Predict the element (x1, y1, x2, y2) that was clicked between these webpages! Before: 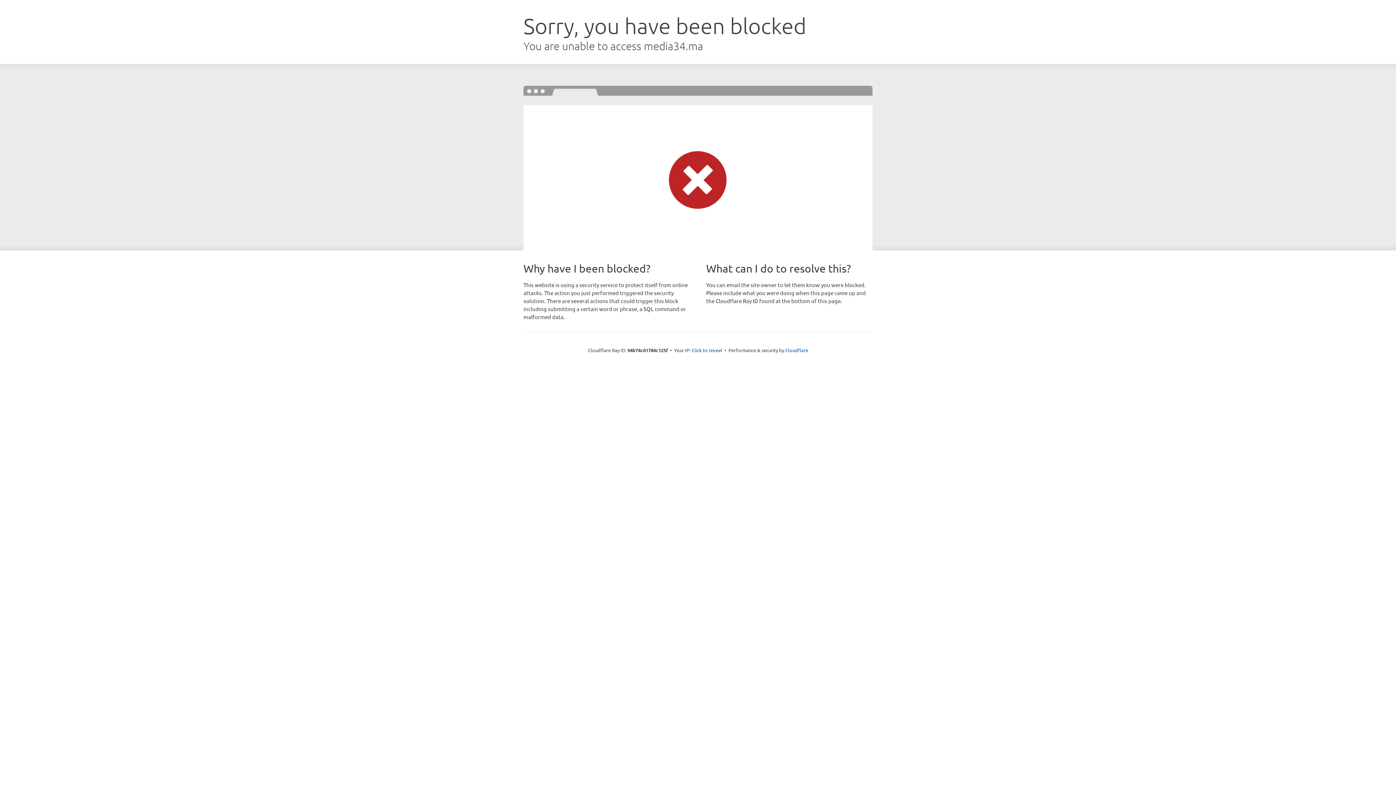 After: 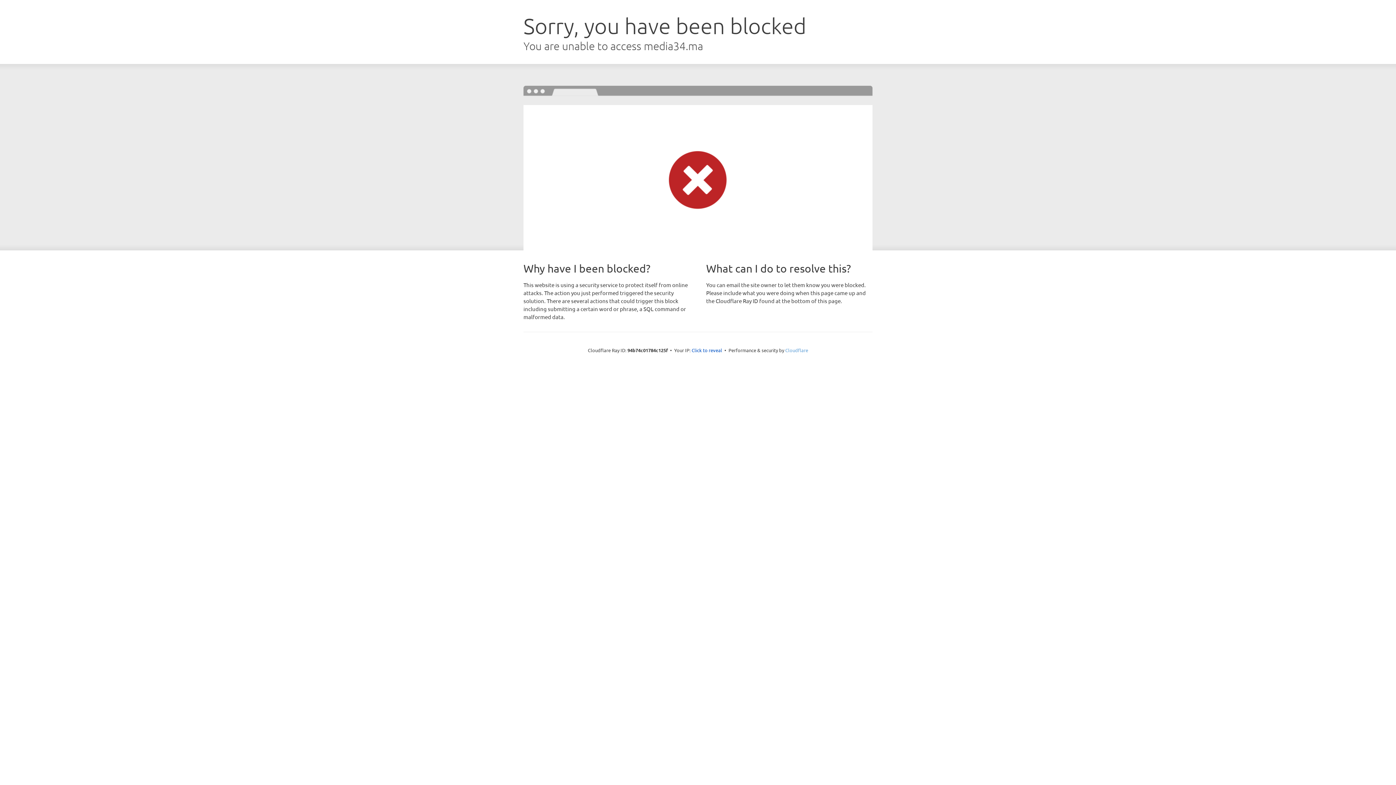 Action: label: Cloudflare bbox: (785, 347, 808, 353)